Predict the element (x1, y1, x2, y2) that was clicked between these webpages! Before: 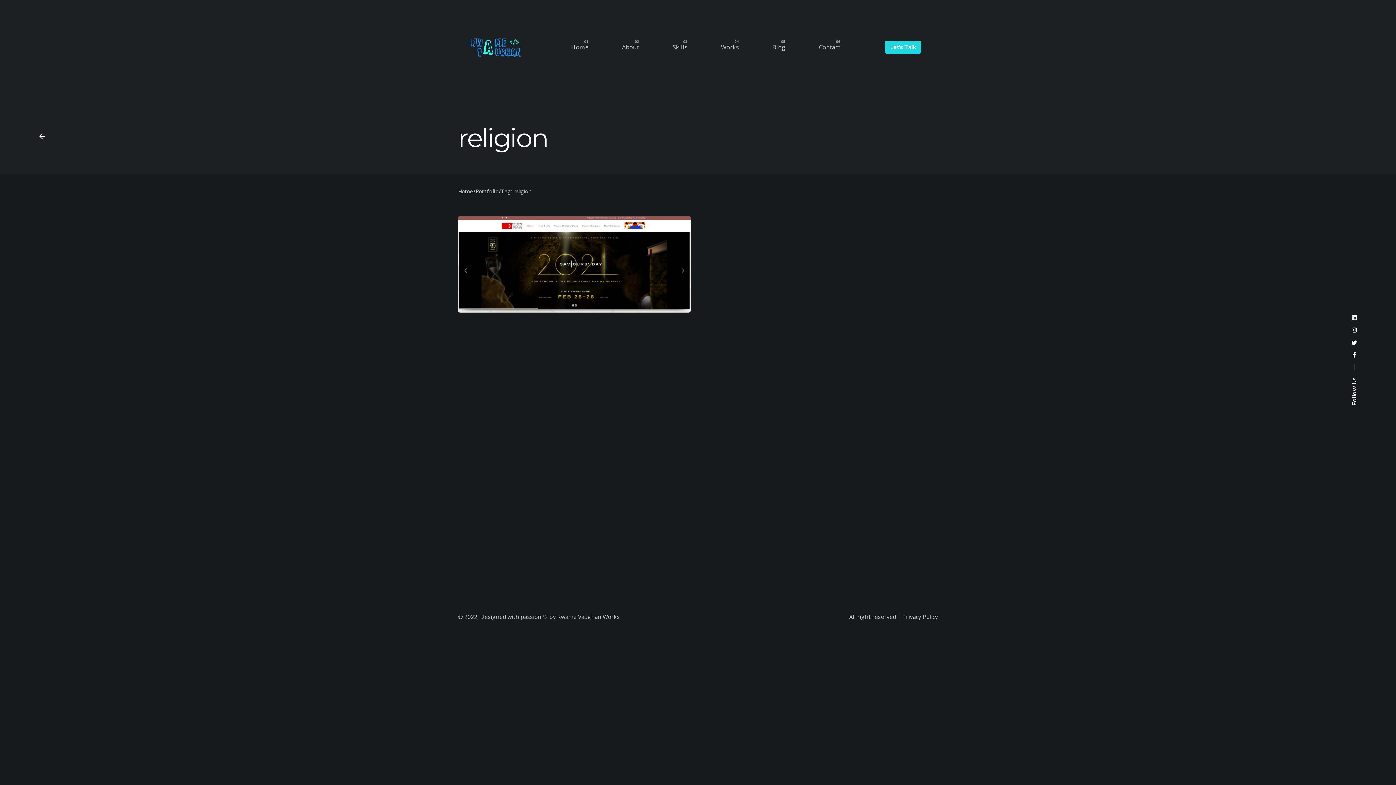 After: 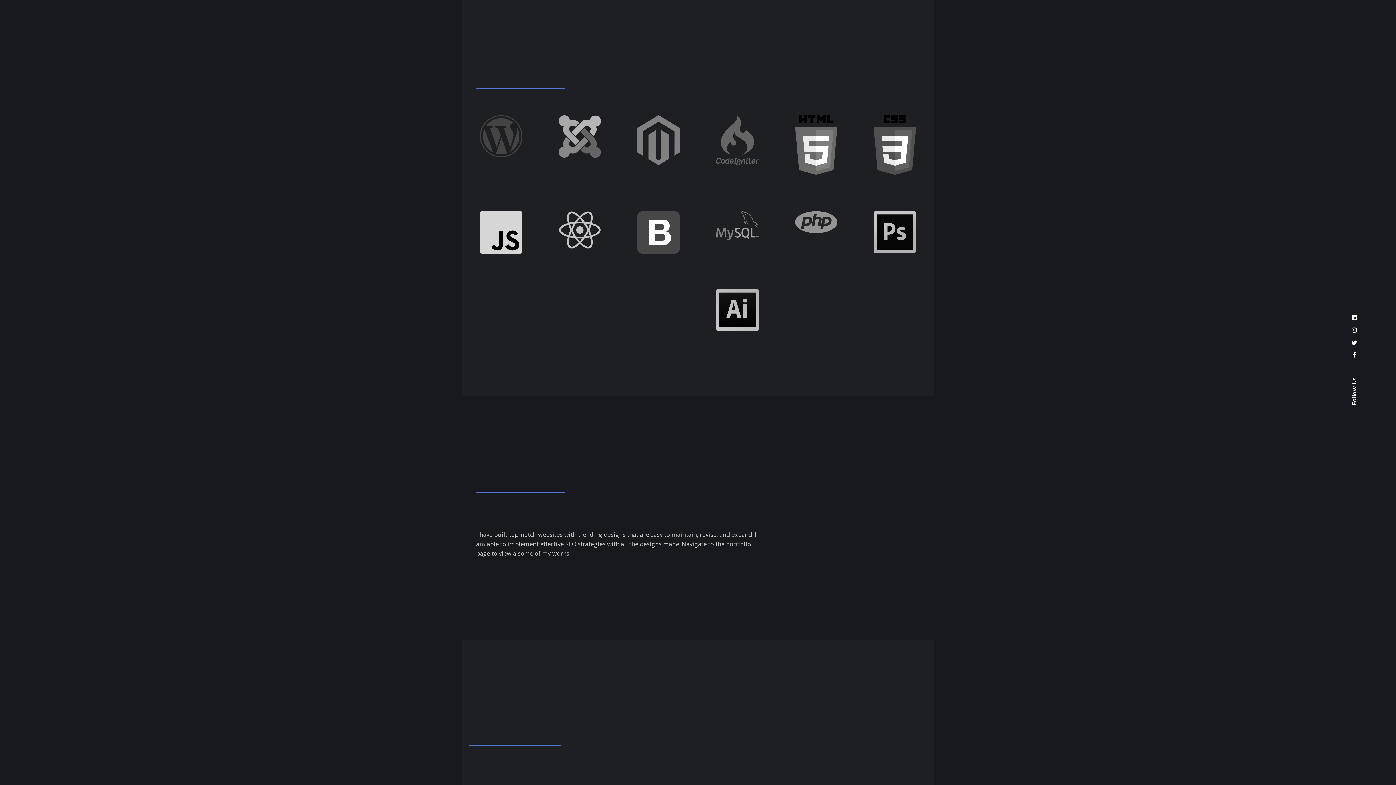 Action: label: Skills bbox: (656, 39, 704, 55)